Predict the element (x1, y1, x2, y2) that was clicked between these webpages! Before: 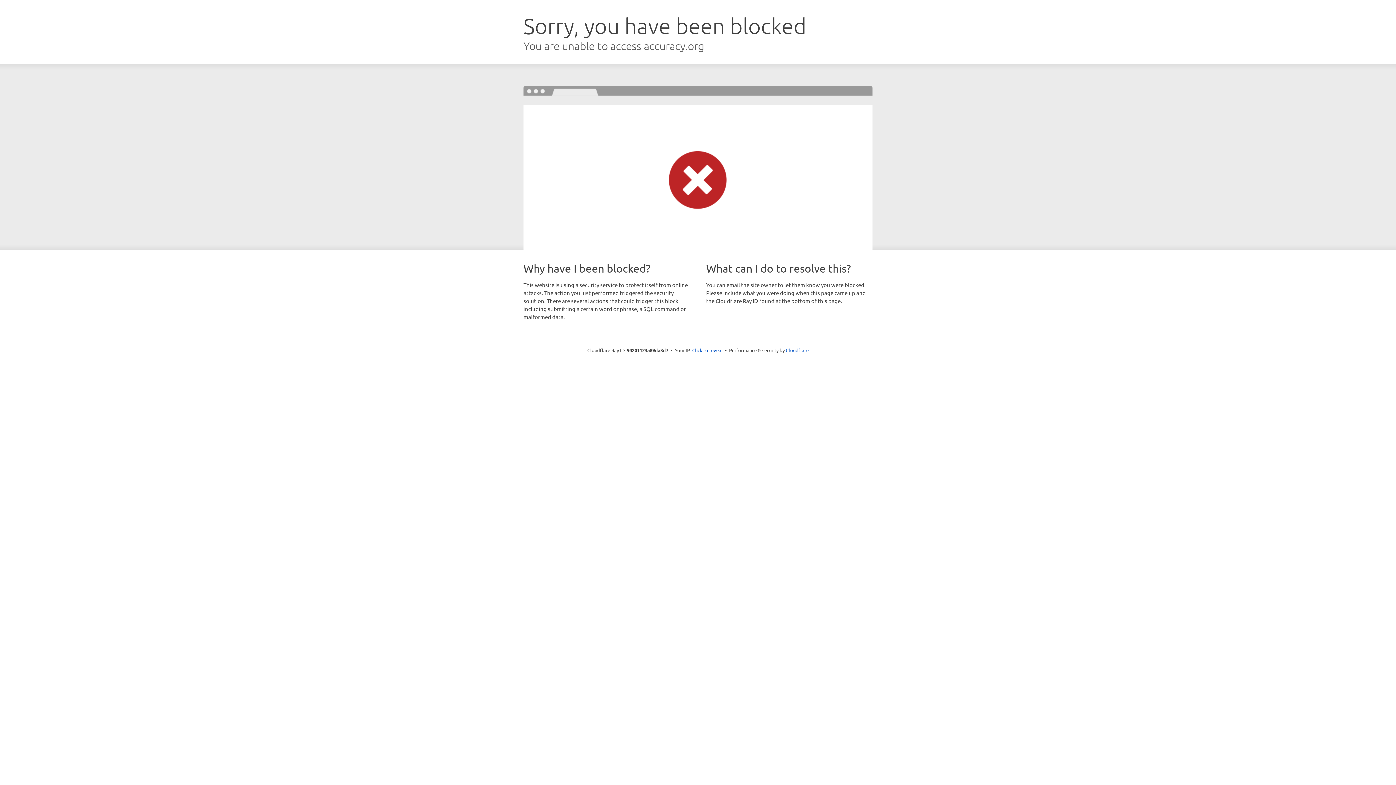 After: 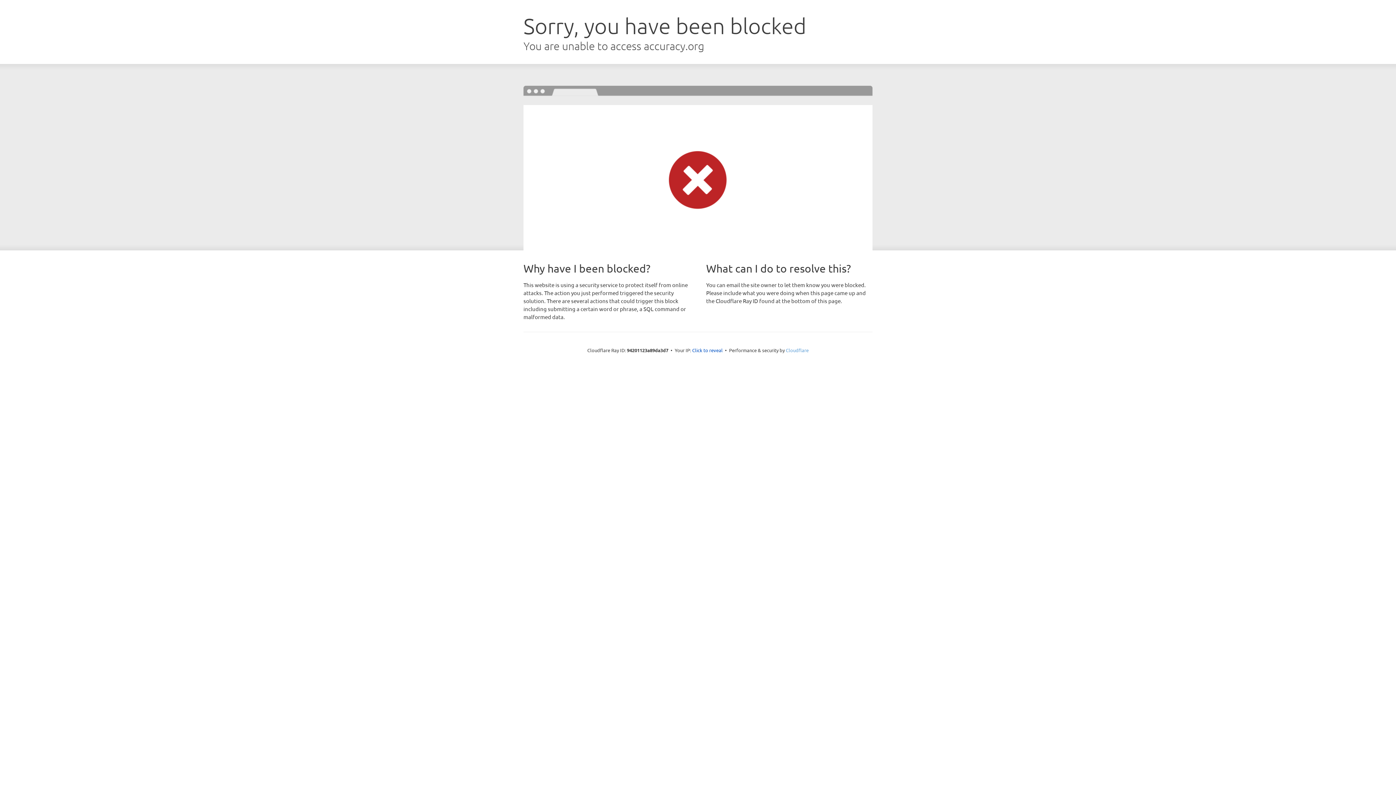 Action: bbox: (786, 347, 808, 353) label: Cloudflare